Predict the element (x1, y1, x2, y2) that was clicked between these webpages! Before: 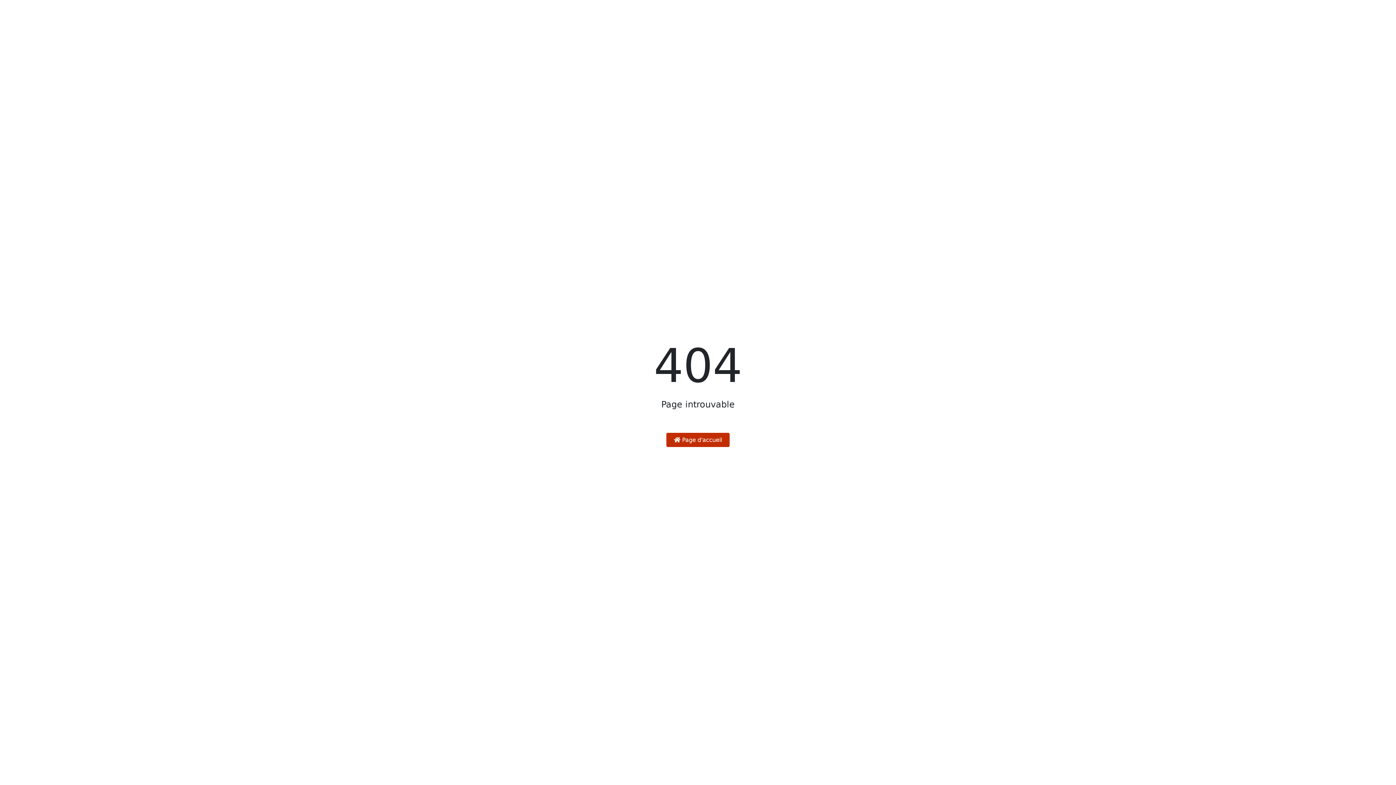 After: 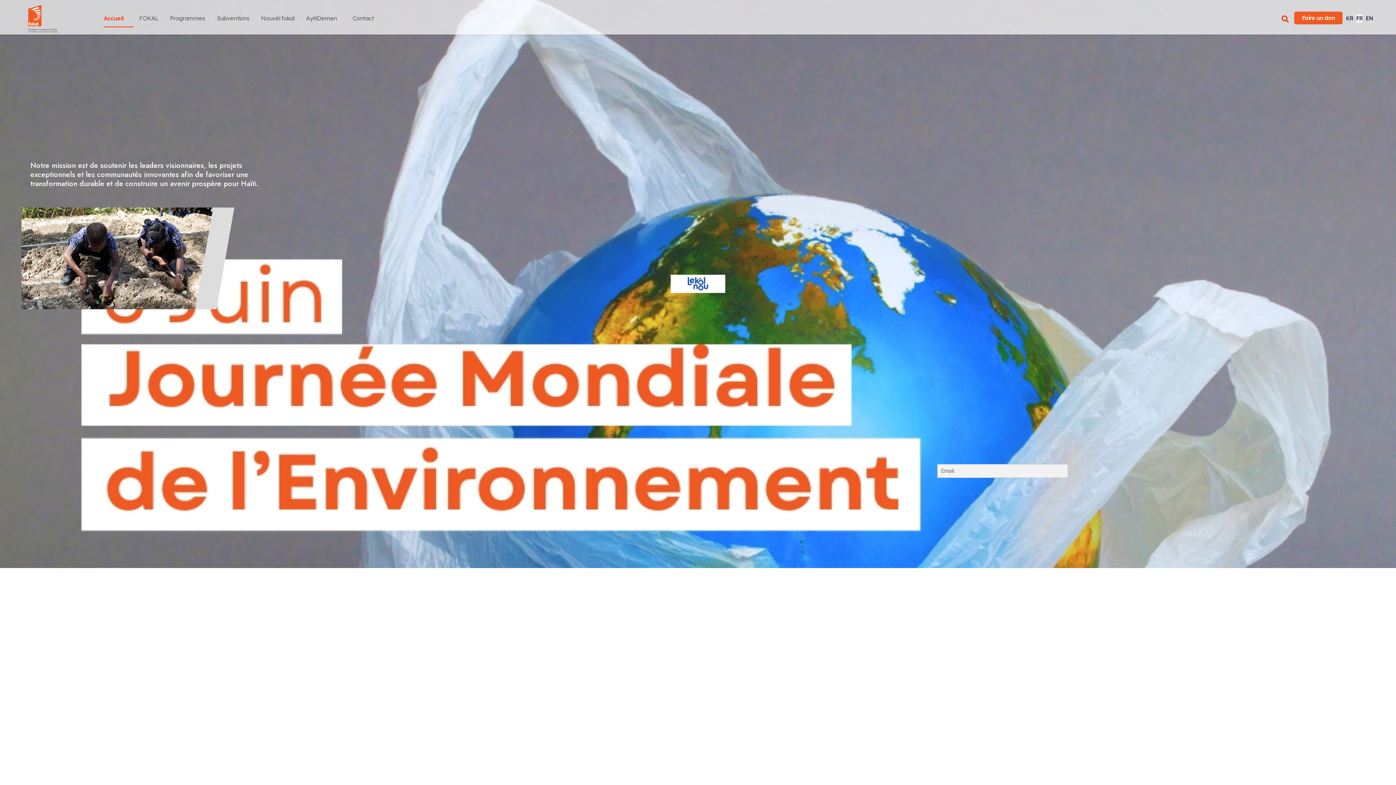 Action: label:  Page d'accueil bbox: (666, 433, 729, 447)